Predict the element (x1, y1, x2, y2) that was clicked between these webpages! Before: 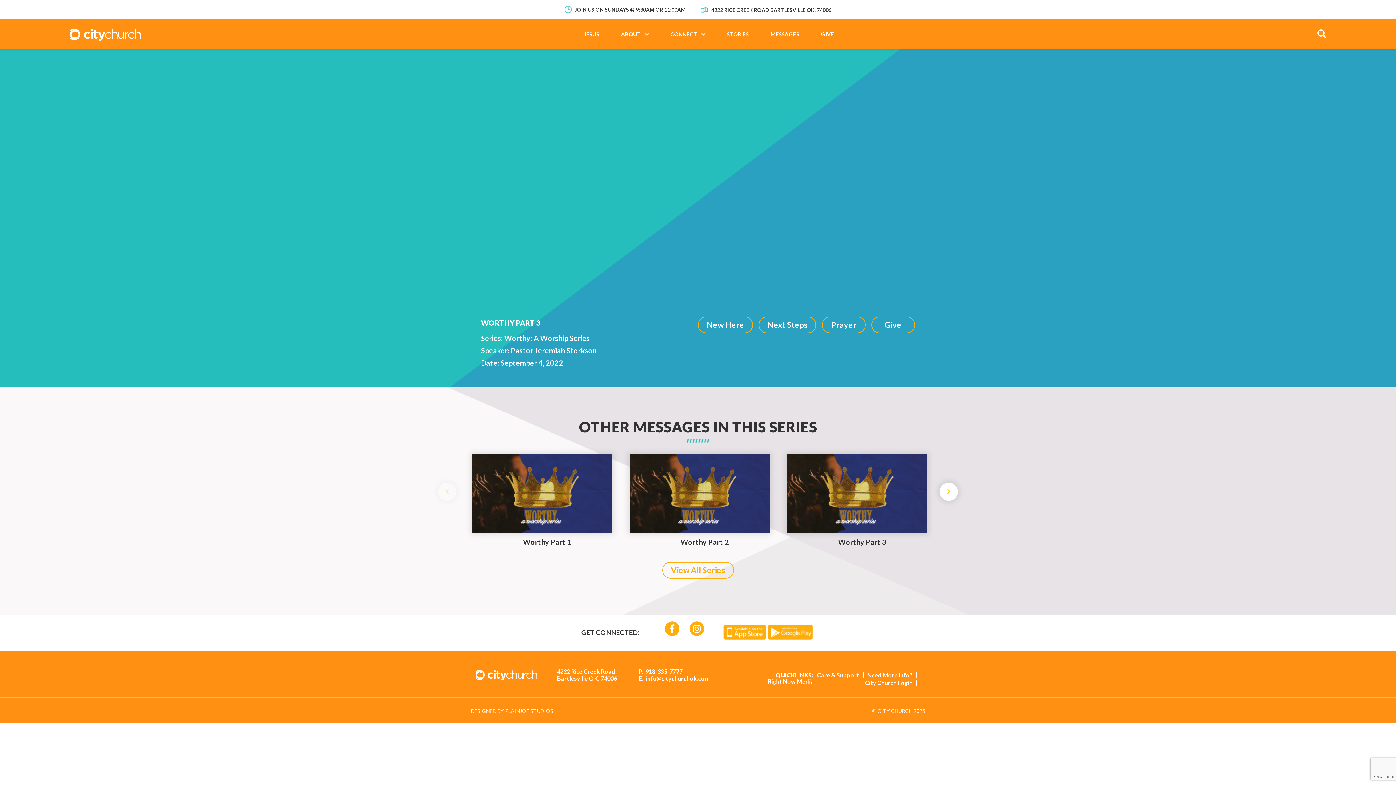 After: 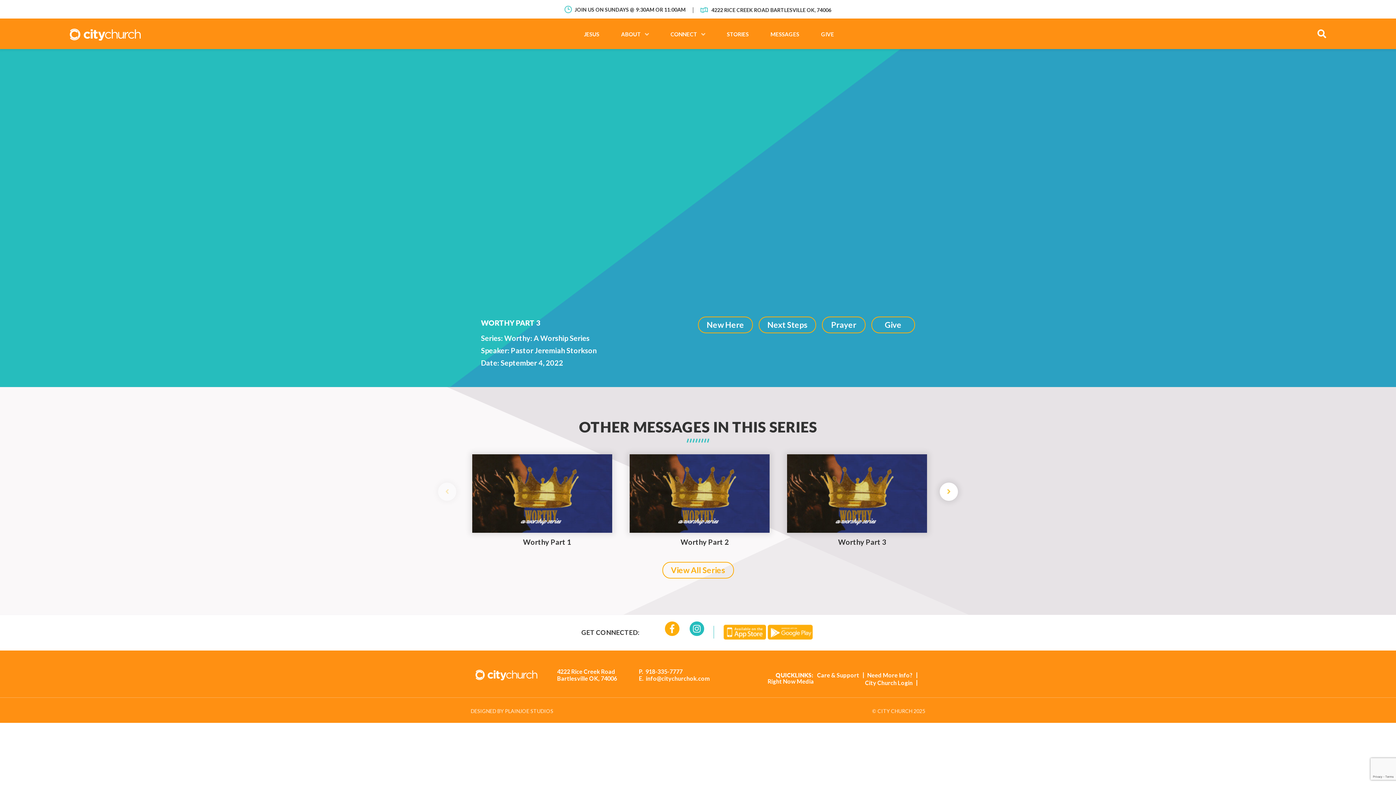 Action: bbox: (689, 621, 704, 636)